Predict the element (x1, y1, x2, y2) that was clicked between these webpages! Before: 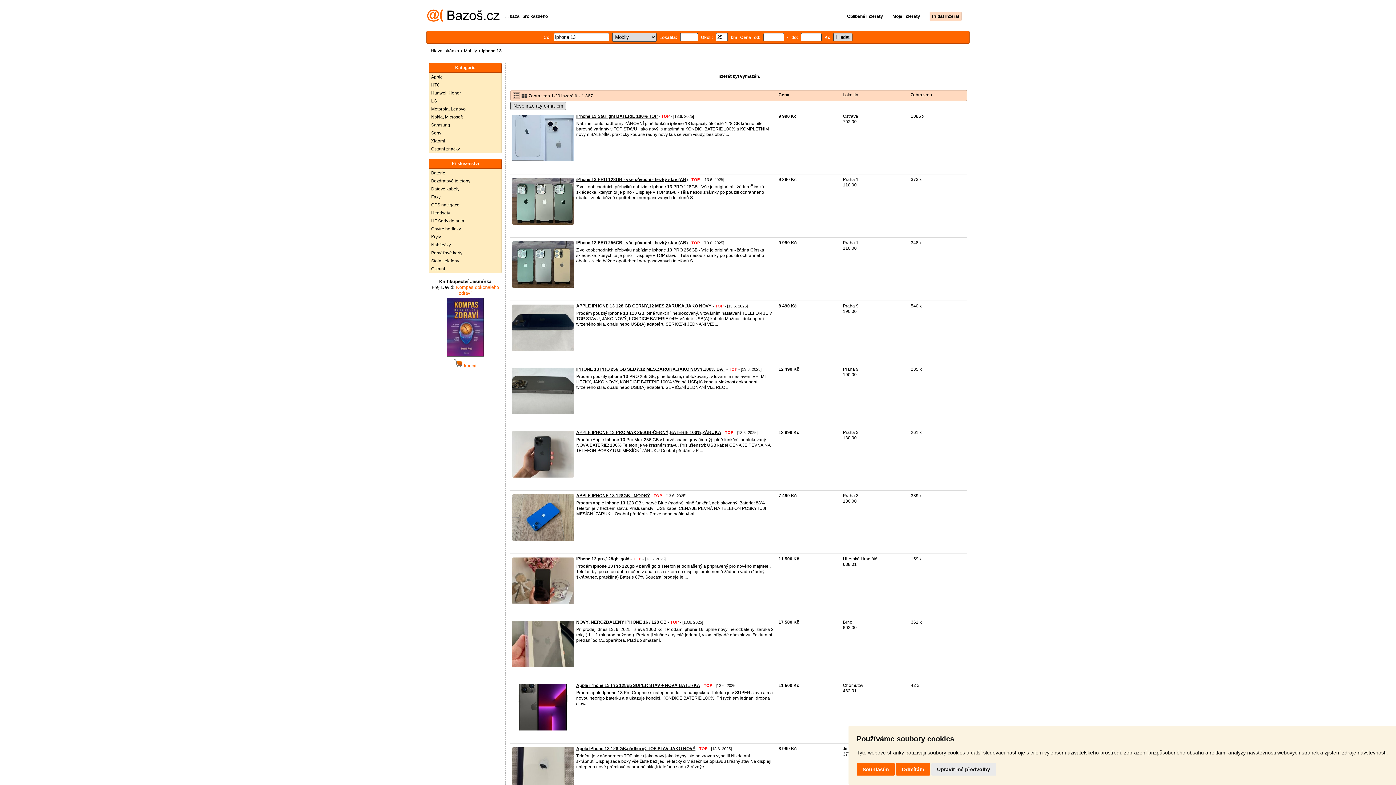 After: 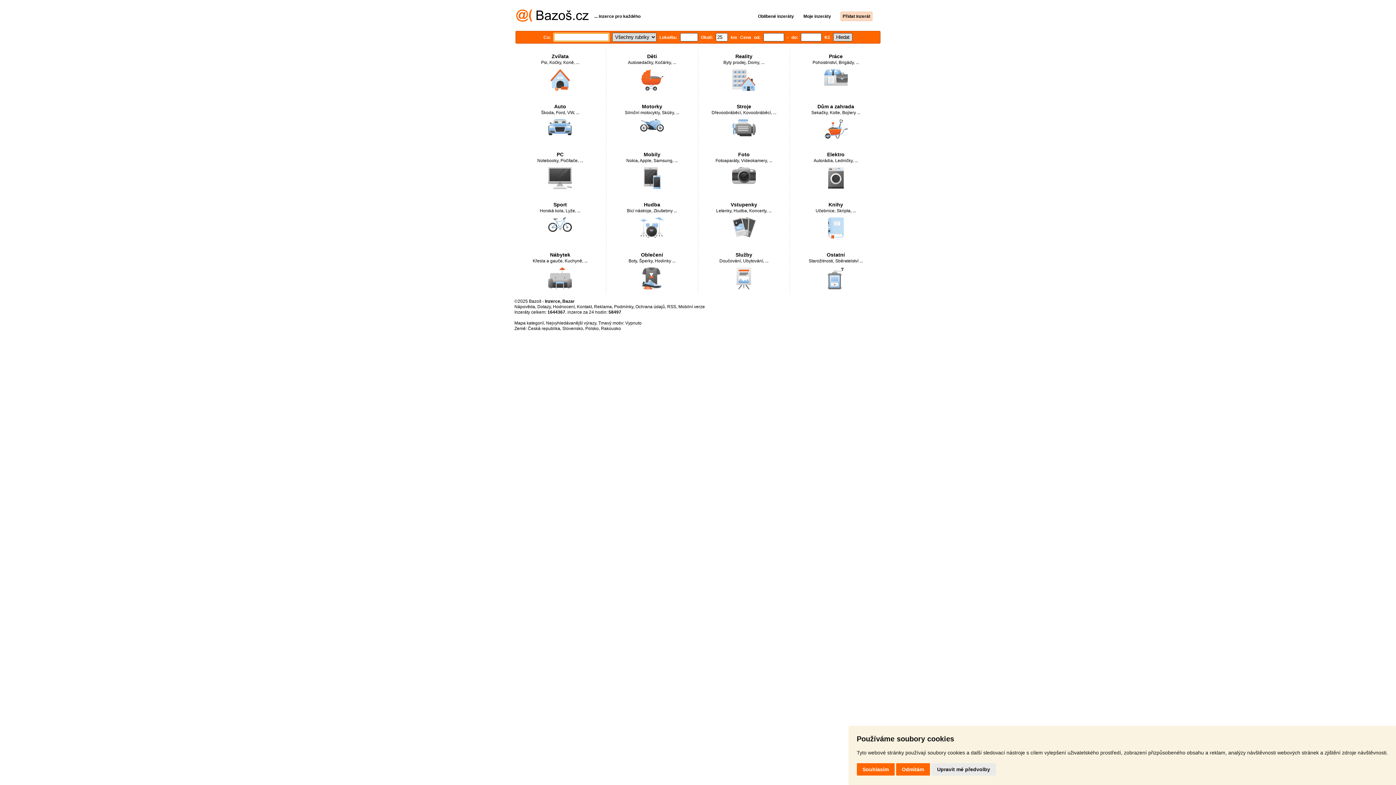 Action: label: Hlavní stránka bbox: (430, 48, 459, 53)